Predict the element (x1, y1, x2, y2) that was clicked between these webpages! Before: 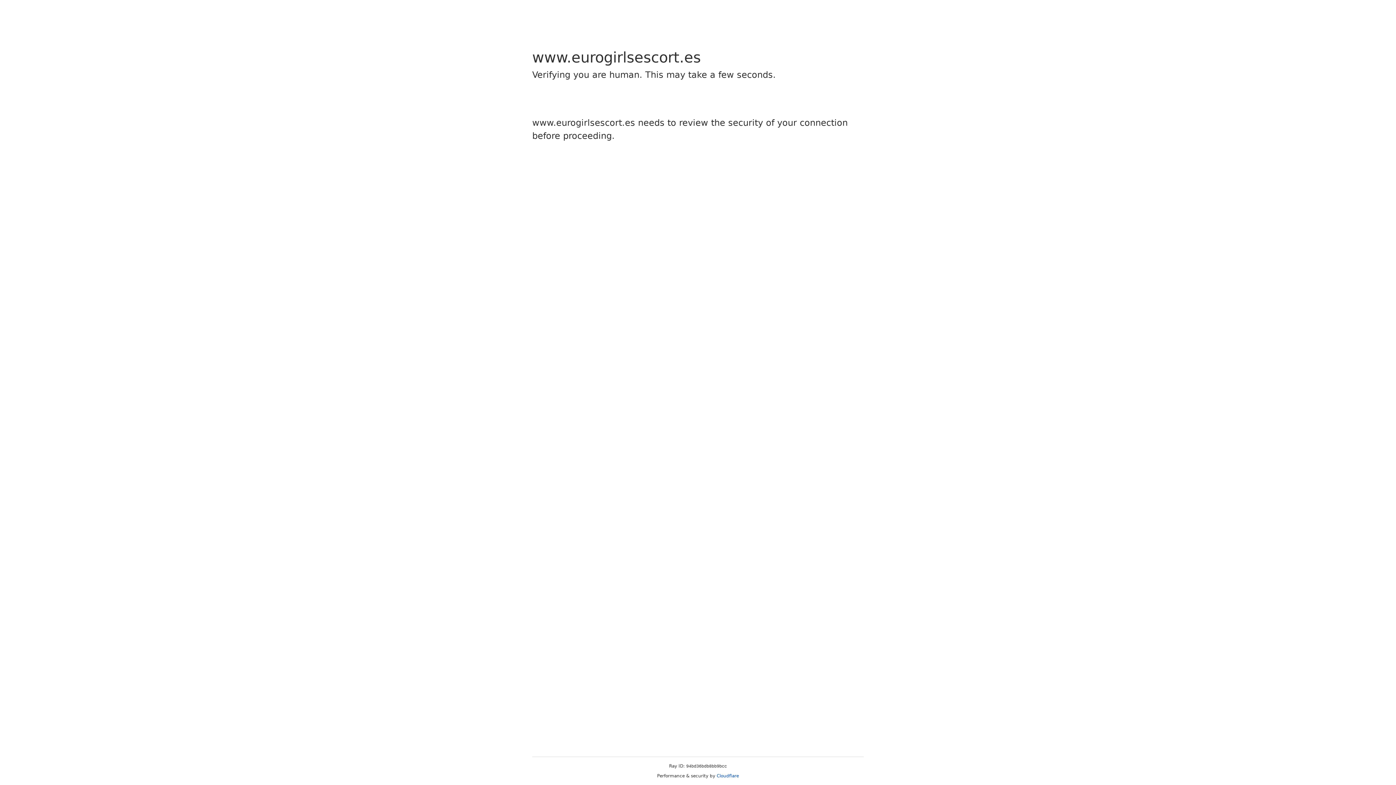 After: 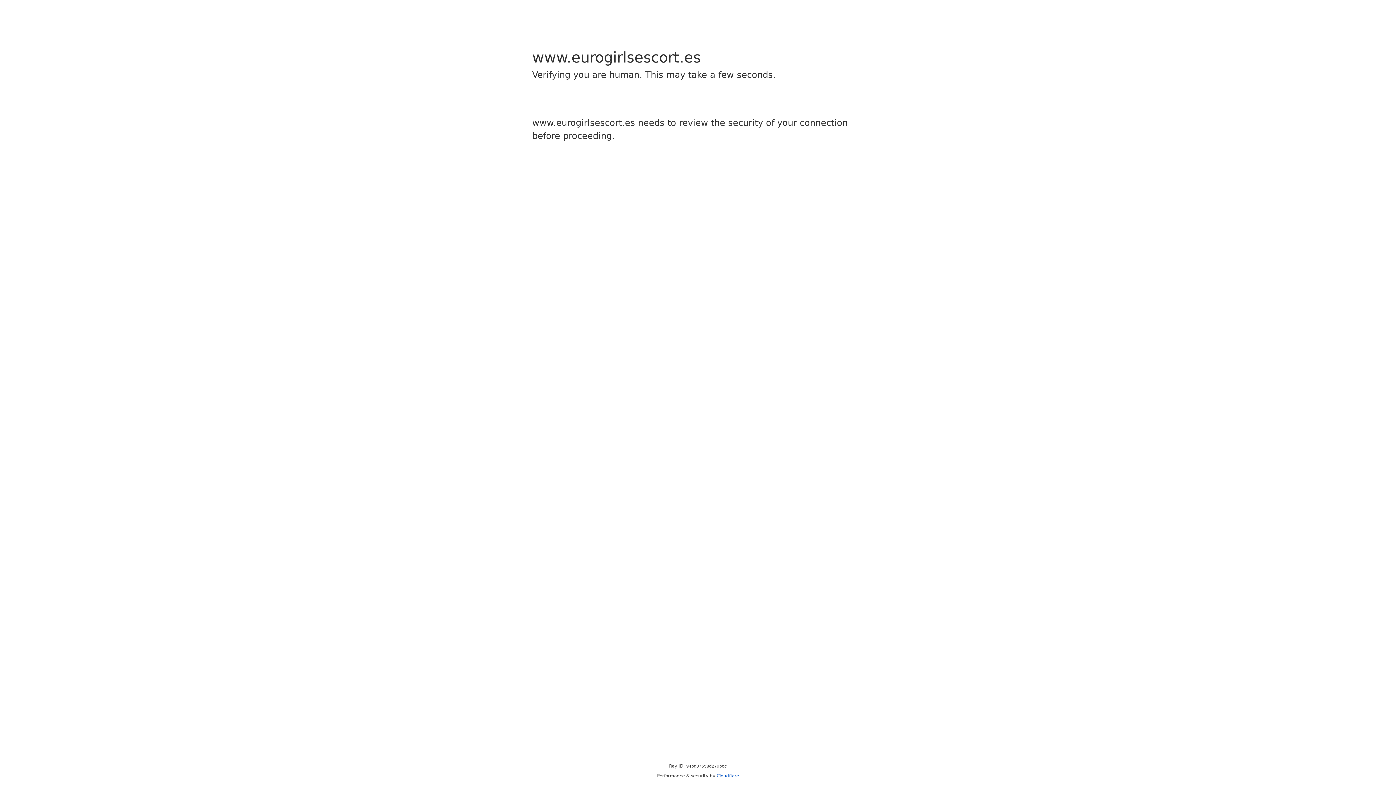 Action: bbox: (716, 773, 739, 778) label: Cloudflare